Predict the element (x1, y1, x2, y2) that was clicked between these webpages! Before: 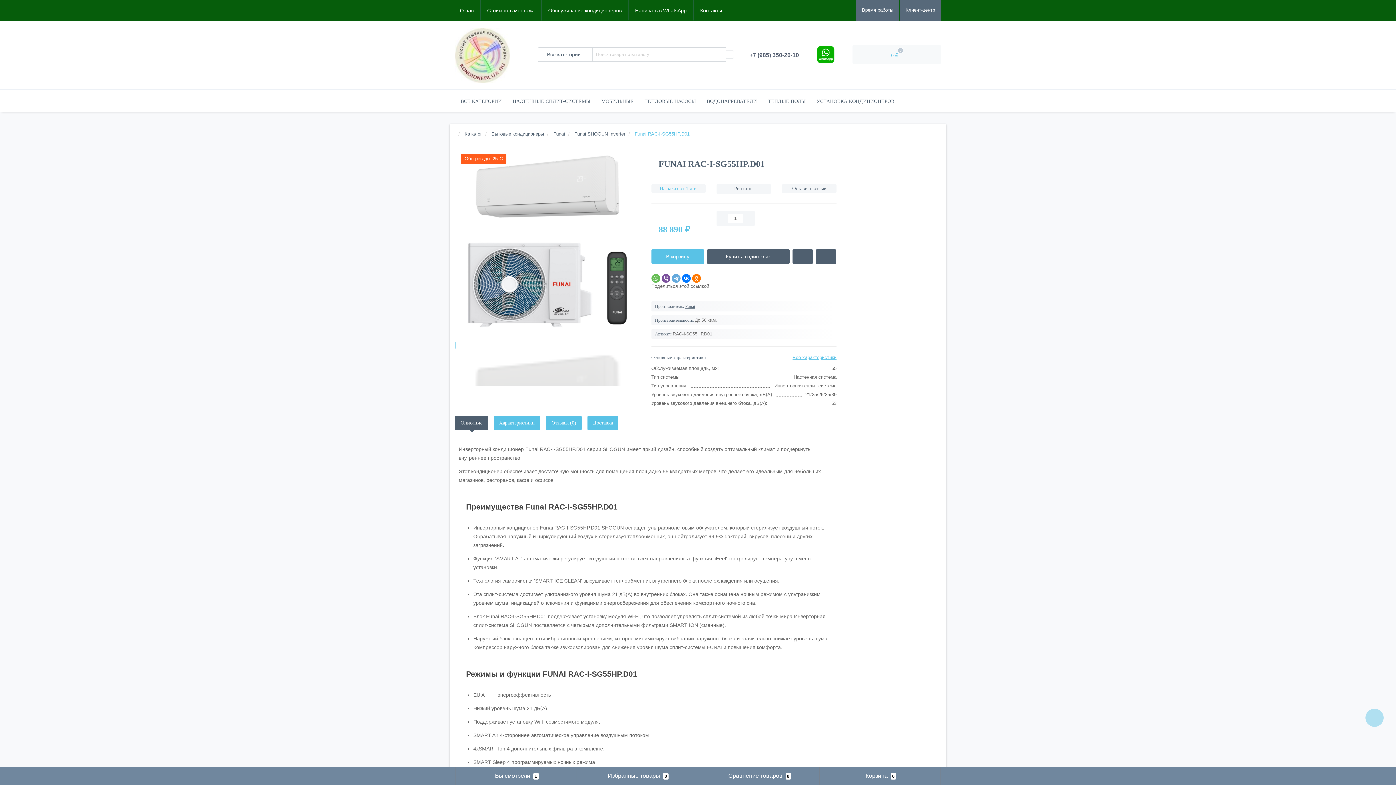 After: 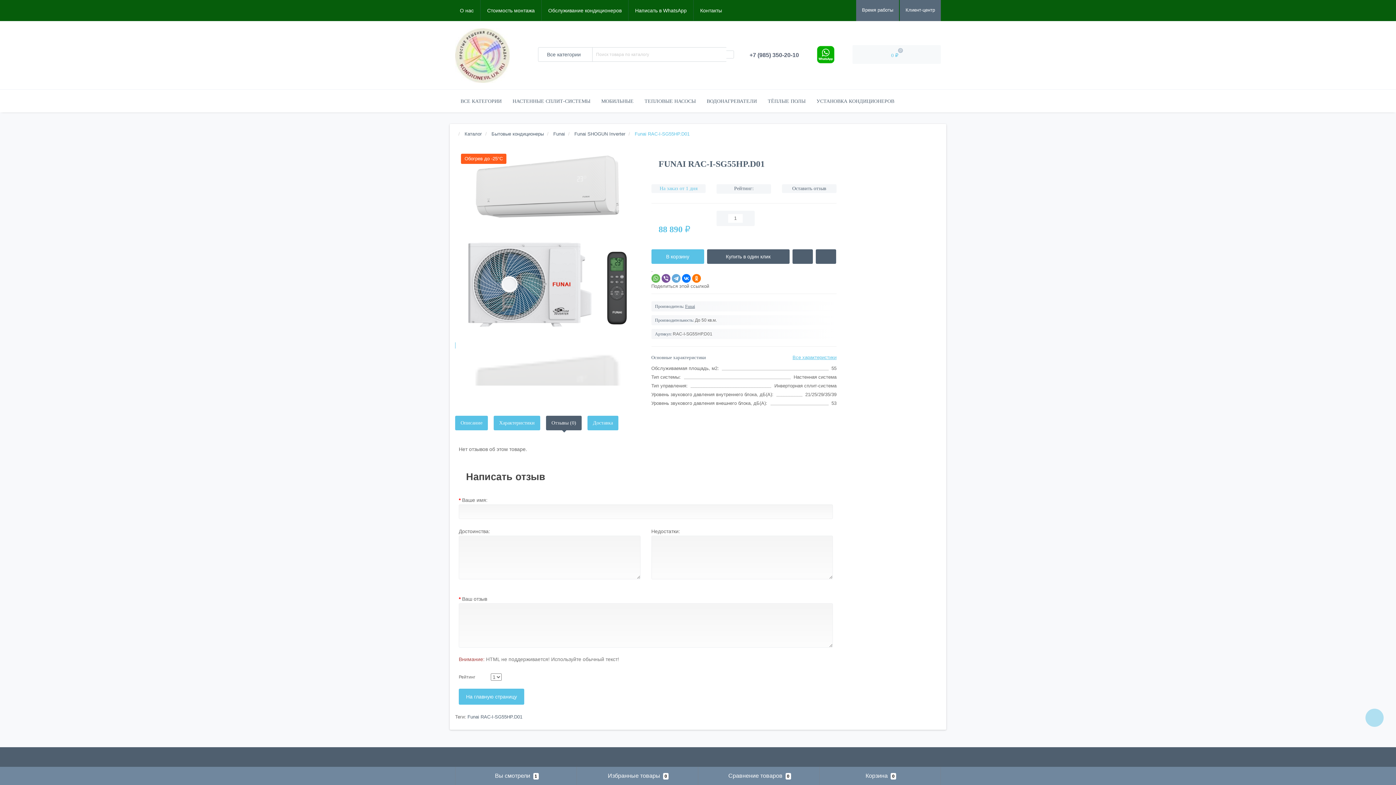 Action: label: Отзывы (0) bbox: (546, 407, 581, 421)